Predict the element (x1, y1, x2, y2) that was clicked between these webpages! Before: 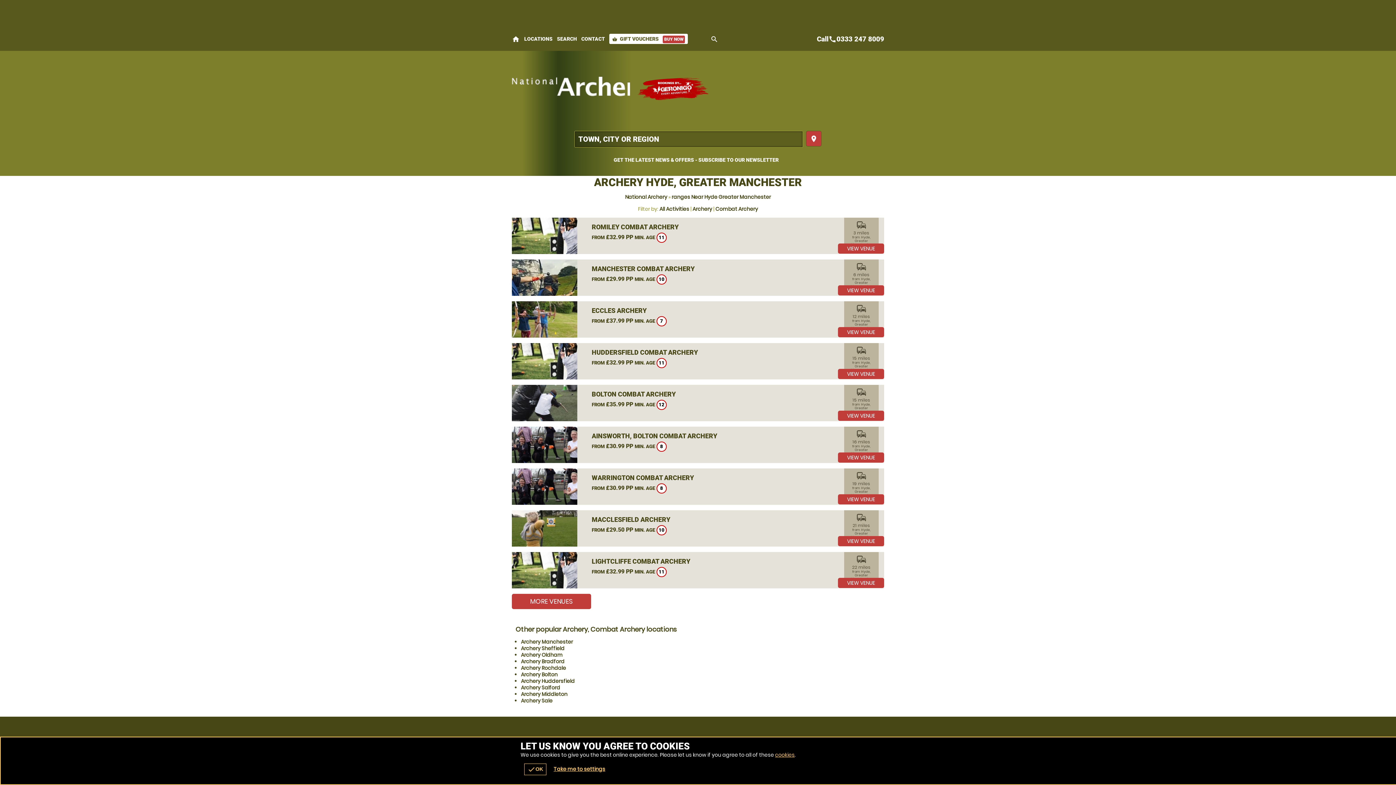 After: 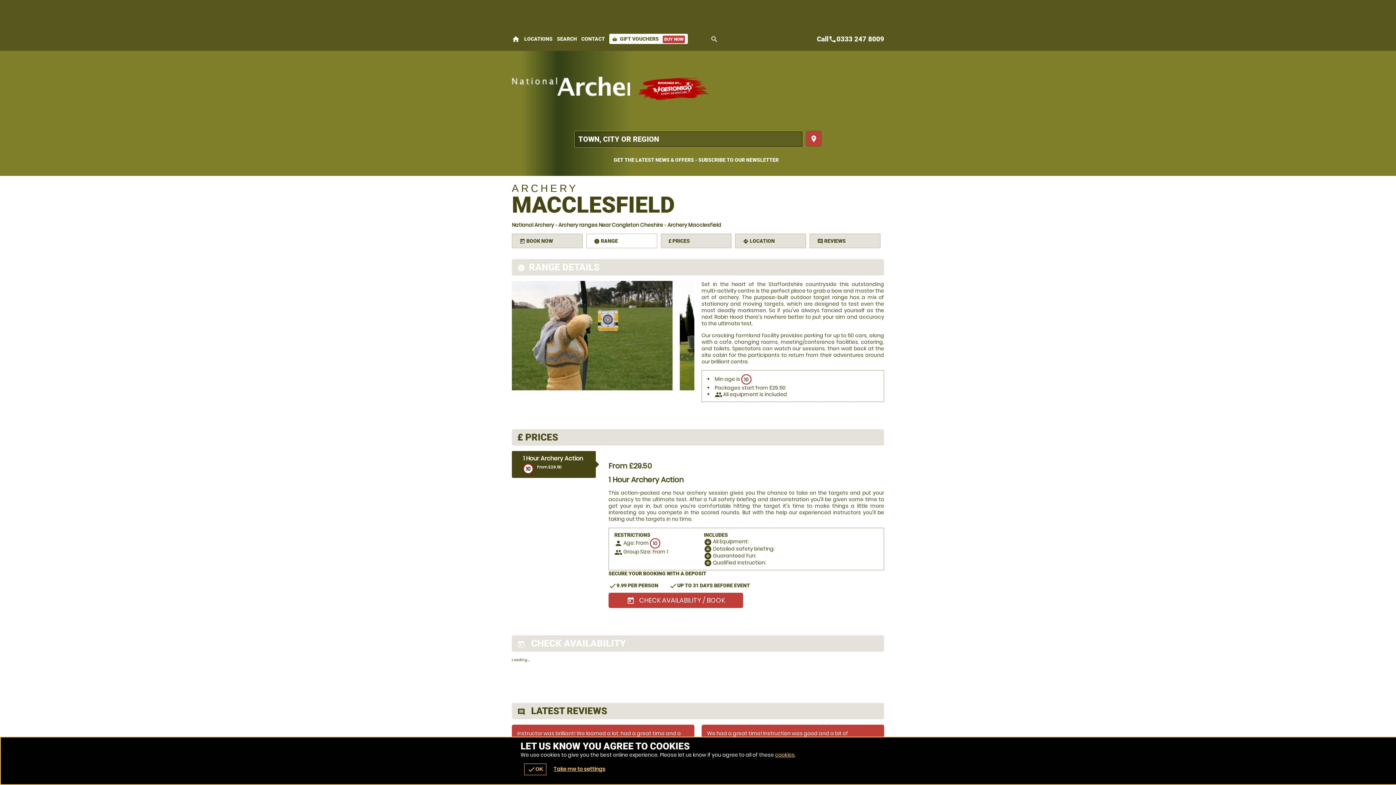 Action: label: VIEW VENUE bbox: (838, 536, 884, 546)